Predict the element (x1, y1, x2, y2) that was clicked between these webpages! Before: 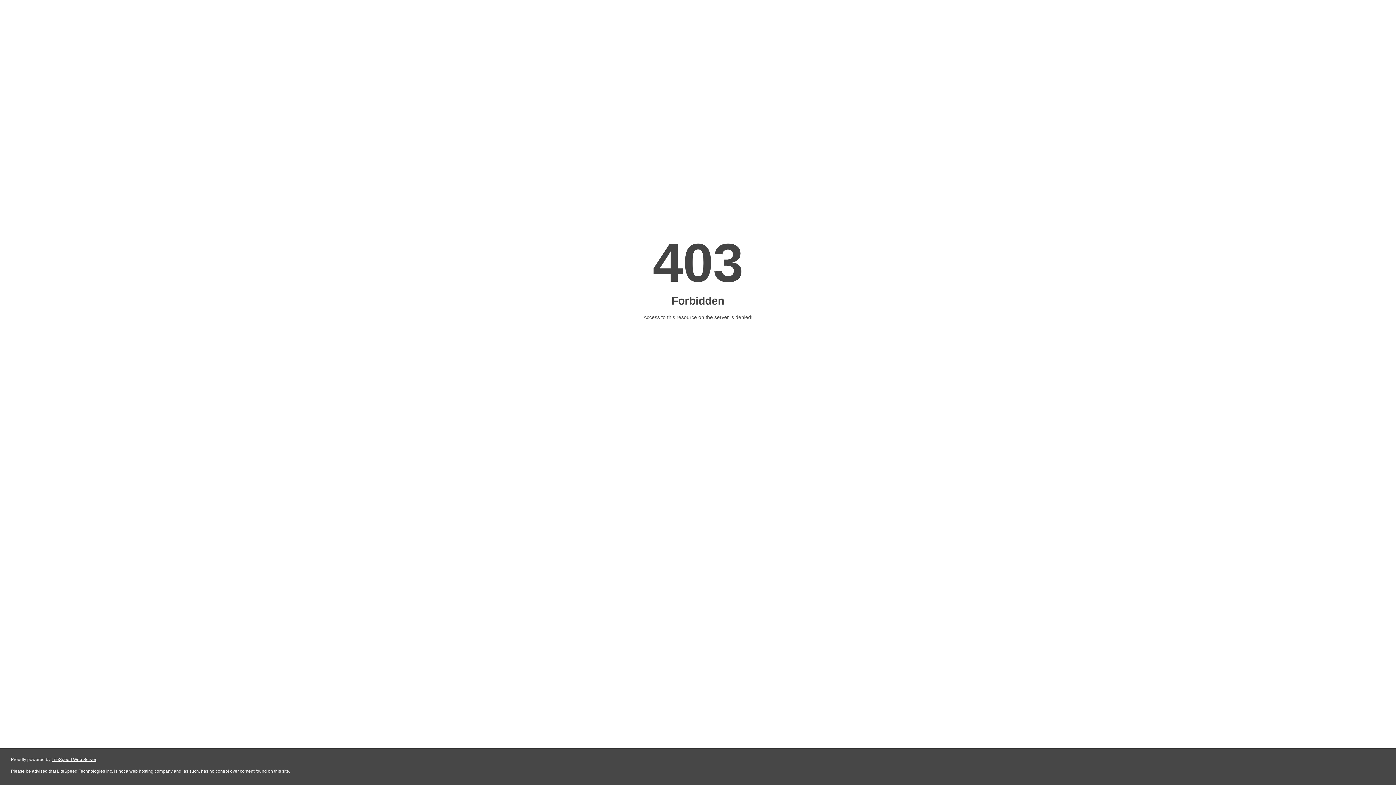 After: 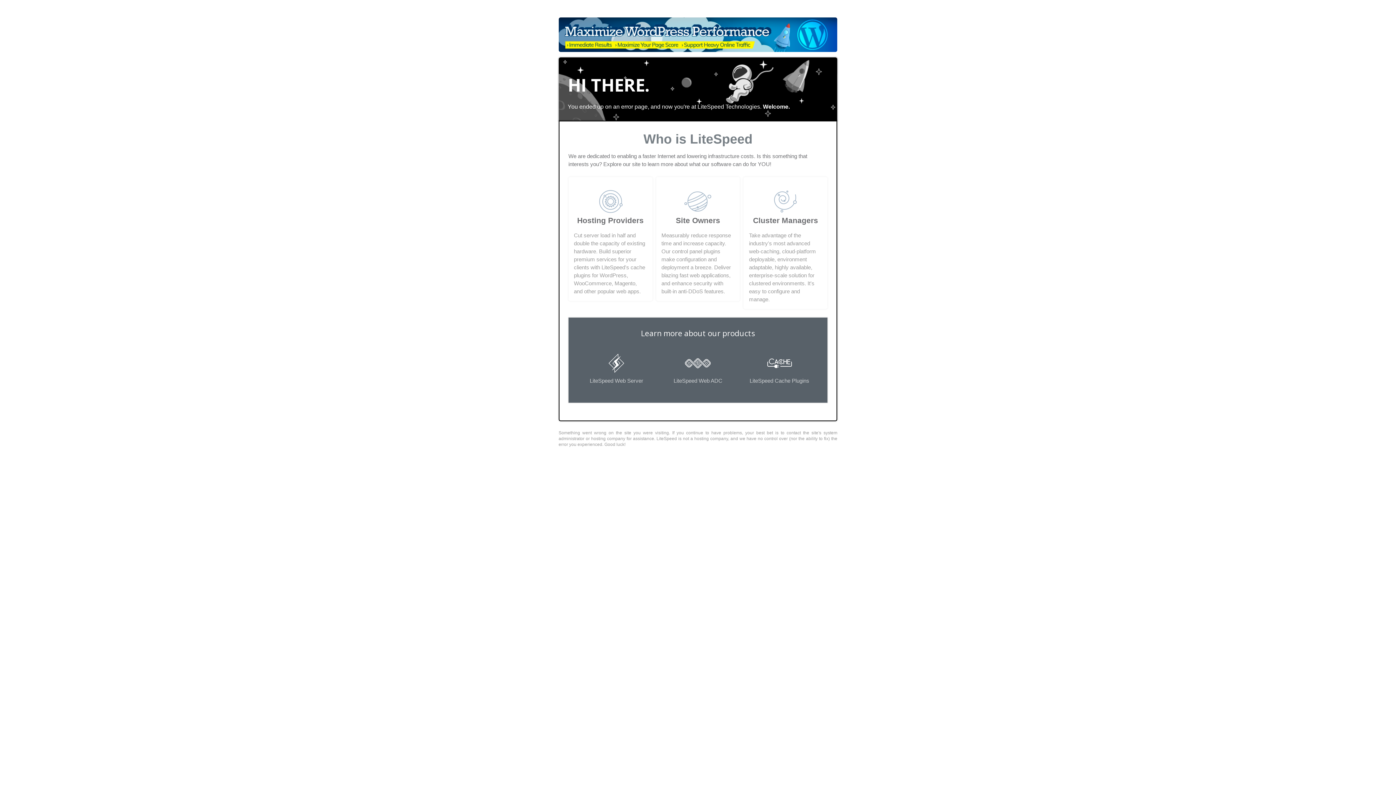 Action: label: LiteSpeed Web Server bbox: (51, 757, 96, 762)